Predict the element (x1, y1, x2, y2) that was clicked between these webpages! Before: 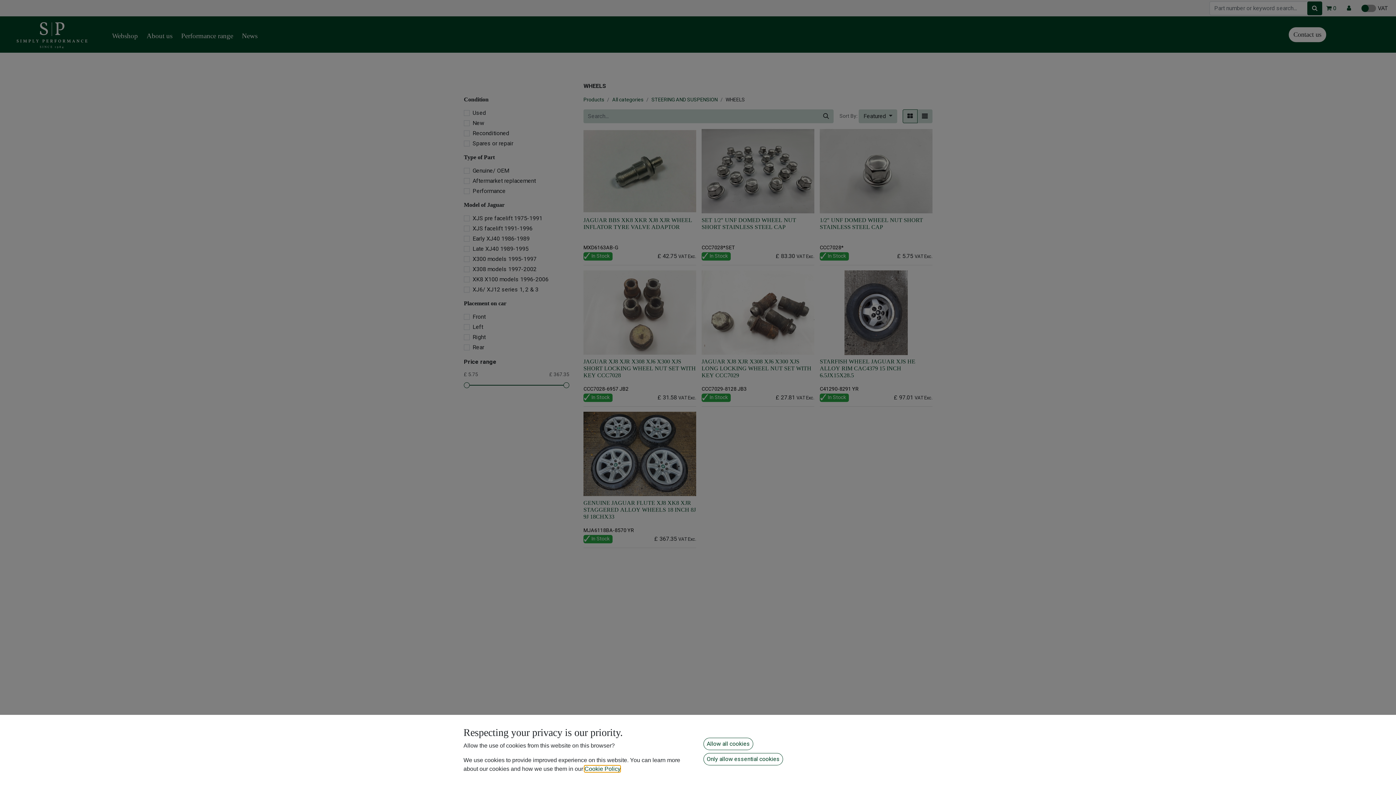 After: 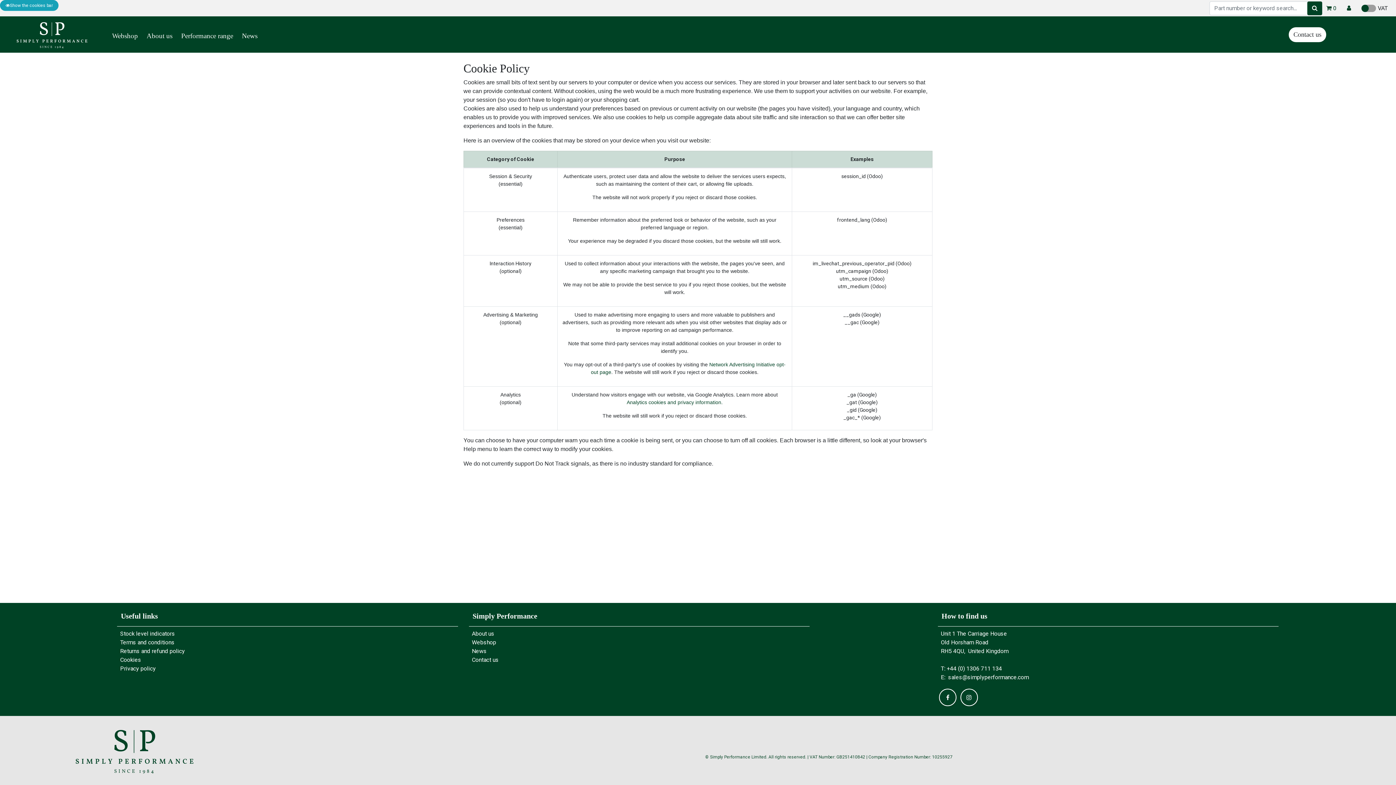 Action: label: Cookie Policy bbox: (584, 766, 620, 772)